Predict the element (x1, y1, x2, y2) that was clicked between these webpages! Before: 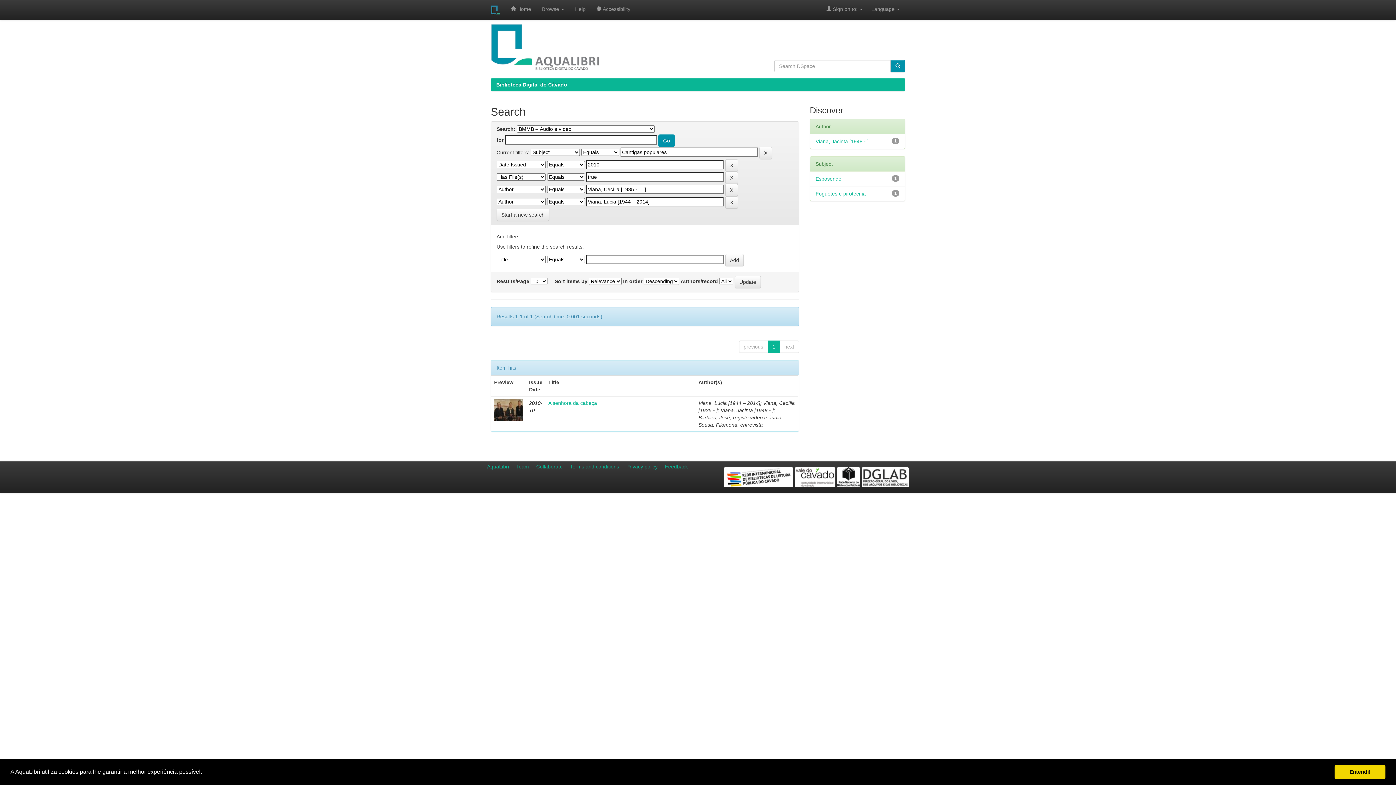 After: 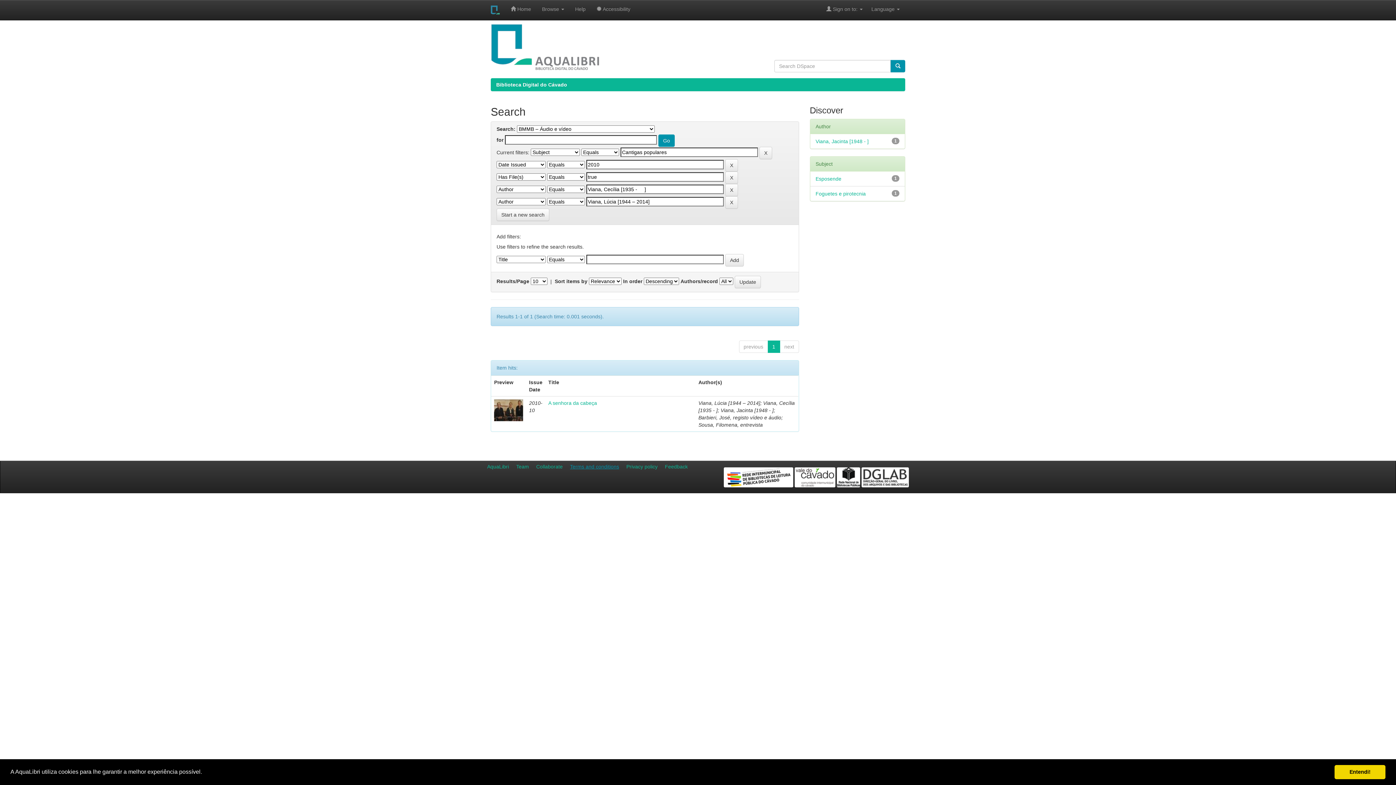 Action: bbox: (570, 463, 619, 469) label: Terms and conditions